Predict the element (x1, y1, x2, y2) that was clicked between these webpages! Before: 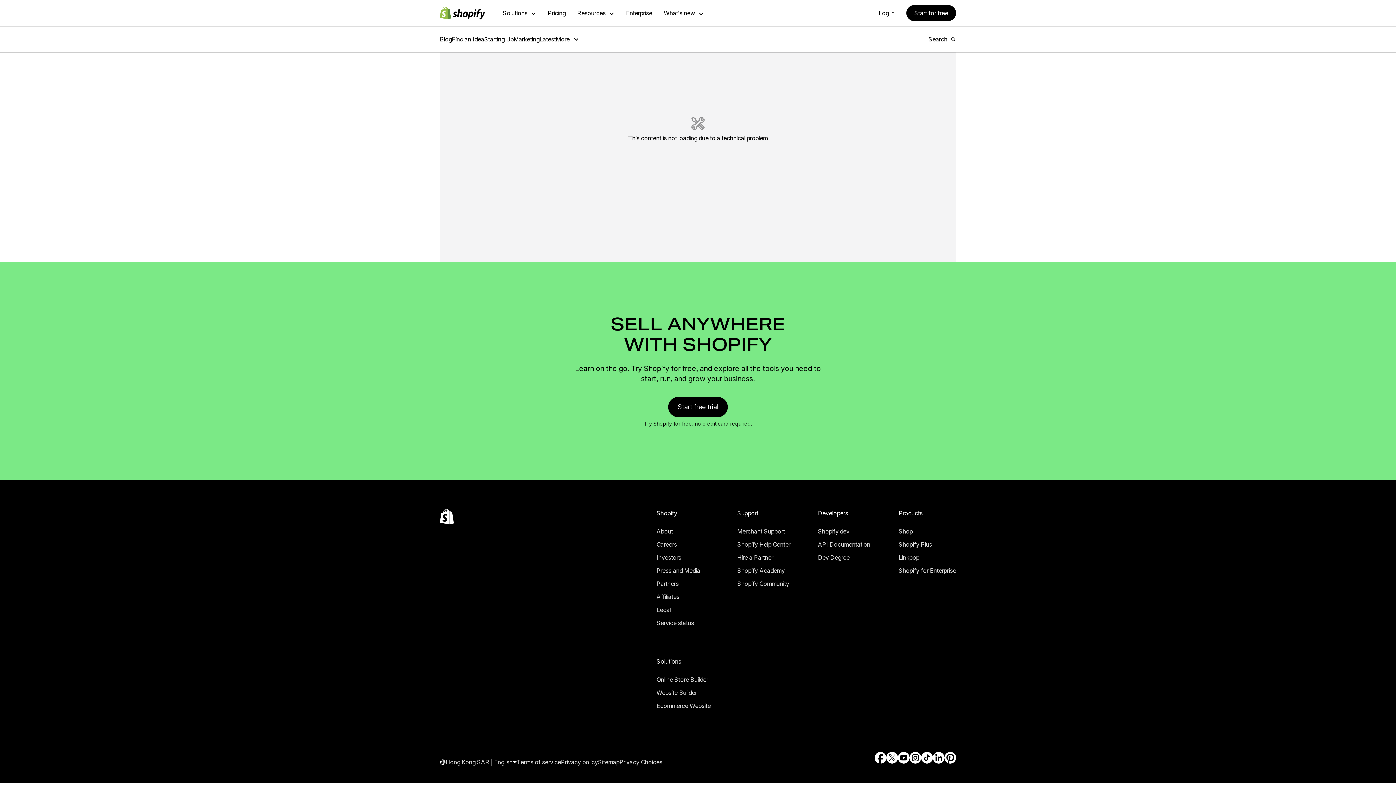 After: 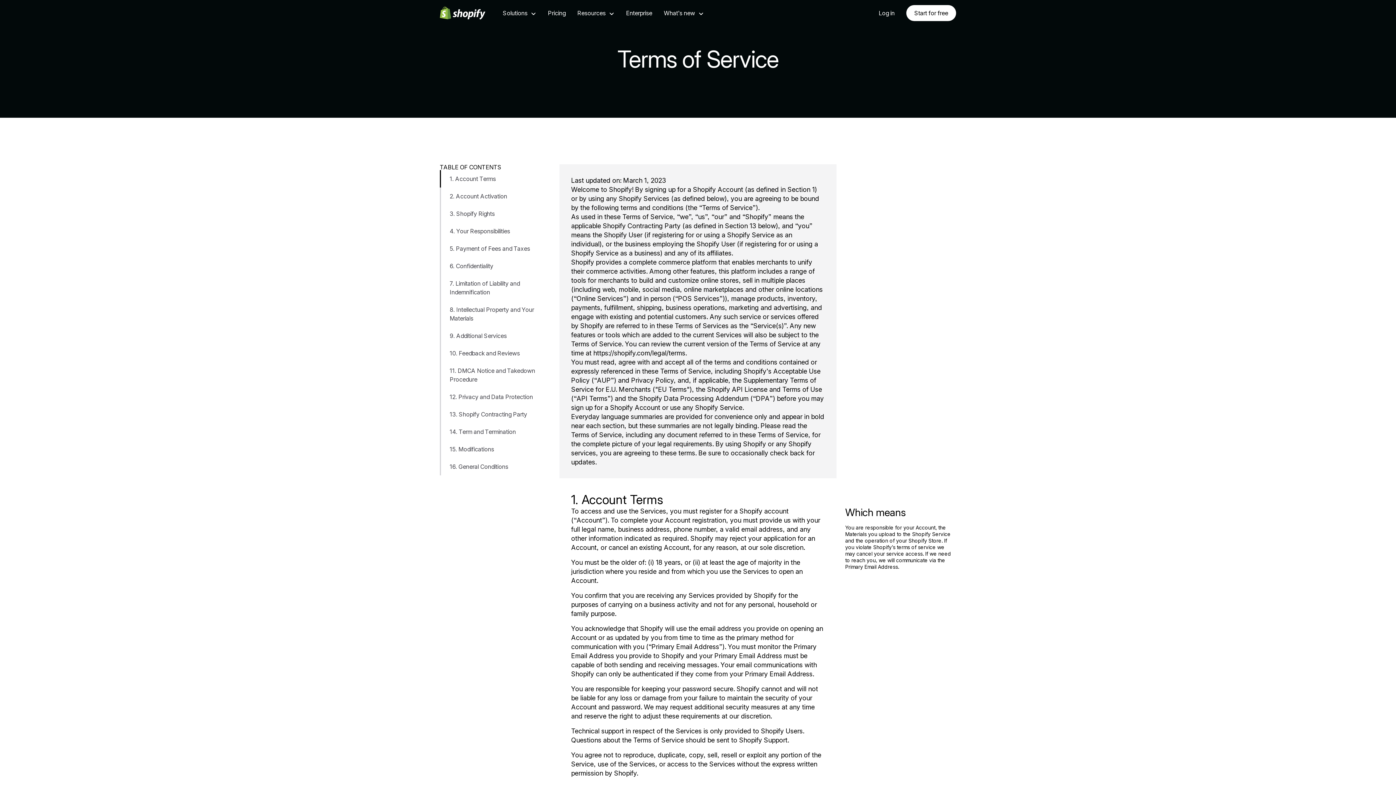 Action: label: Terms of service bbox: (517, 748, 561, 756)